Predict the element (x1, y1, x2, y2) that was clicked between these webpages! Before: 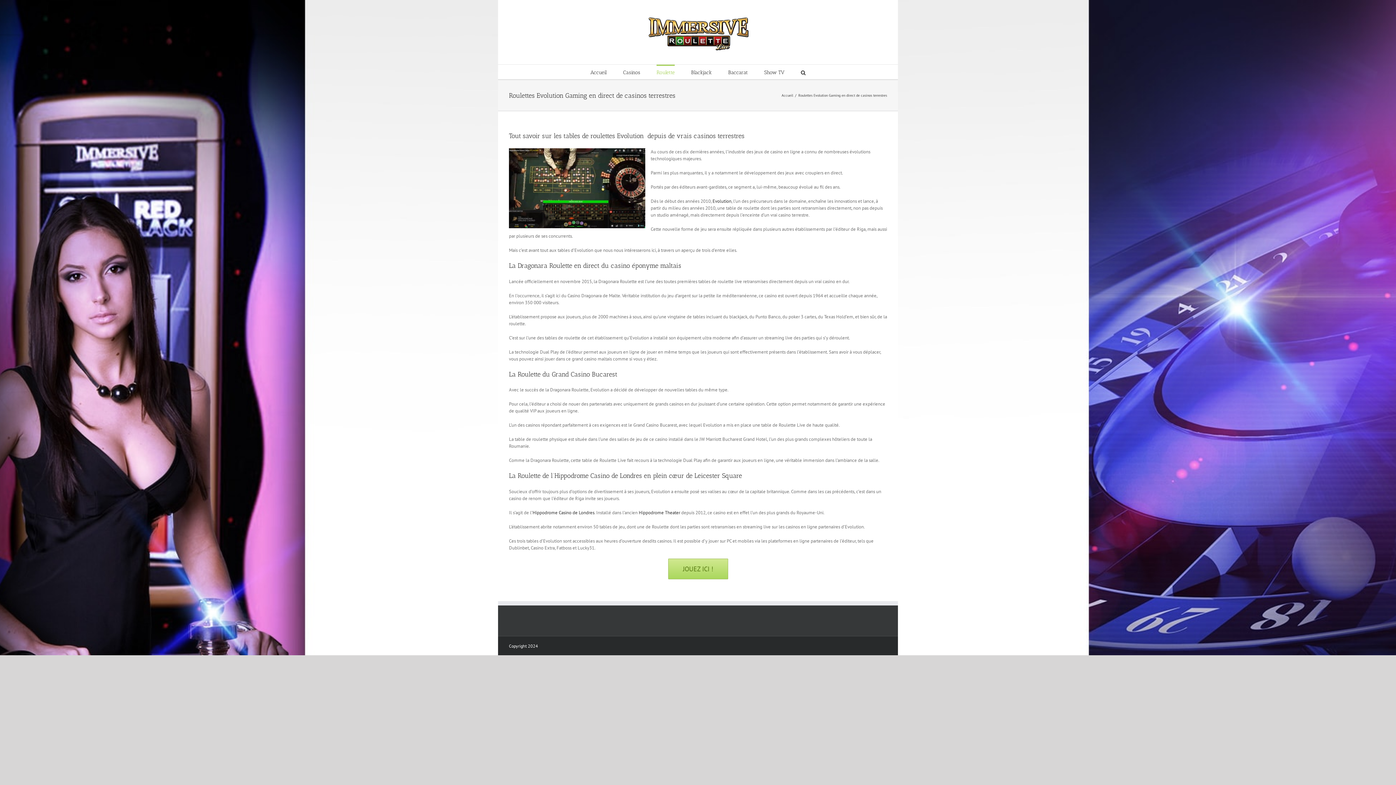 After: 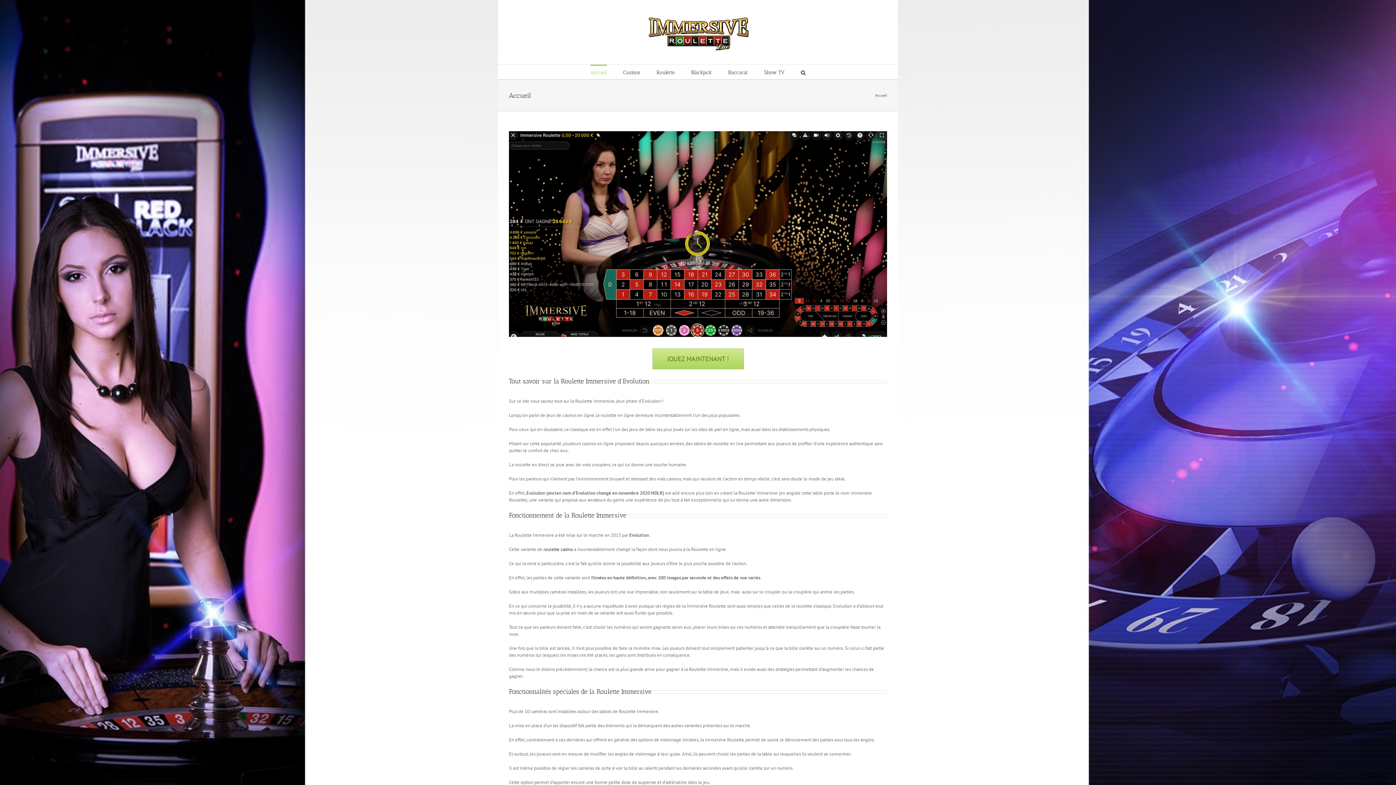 Action: bbox: (647, 11, 749, 53)